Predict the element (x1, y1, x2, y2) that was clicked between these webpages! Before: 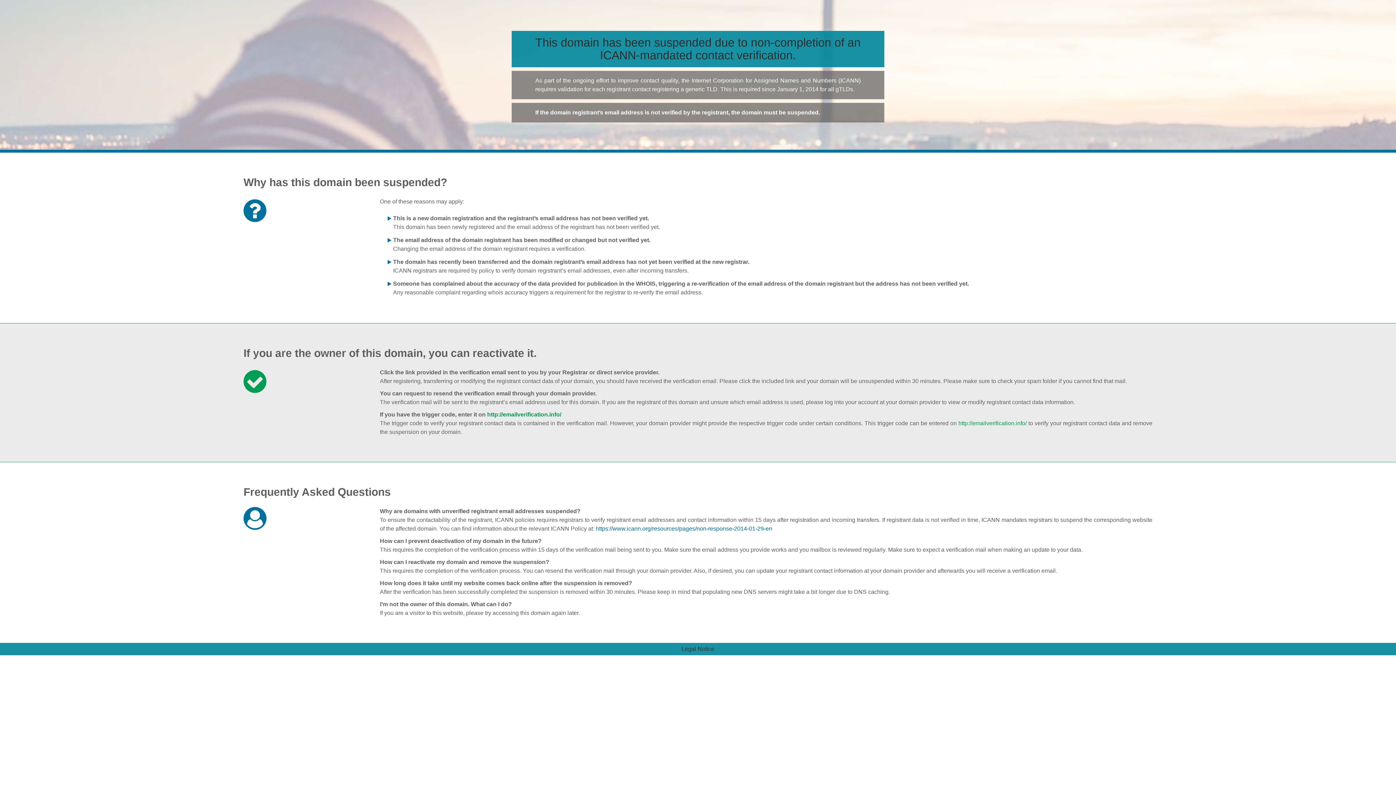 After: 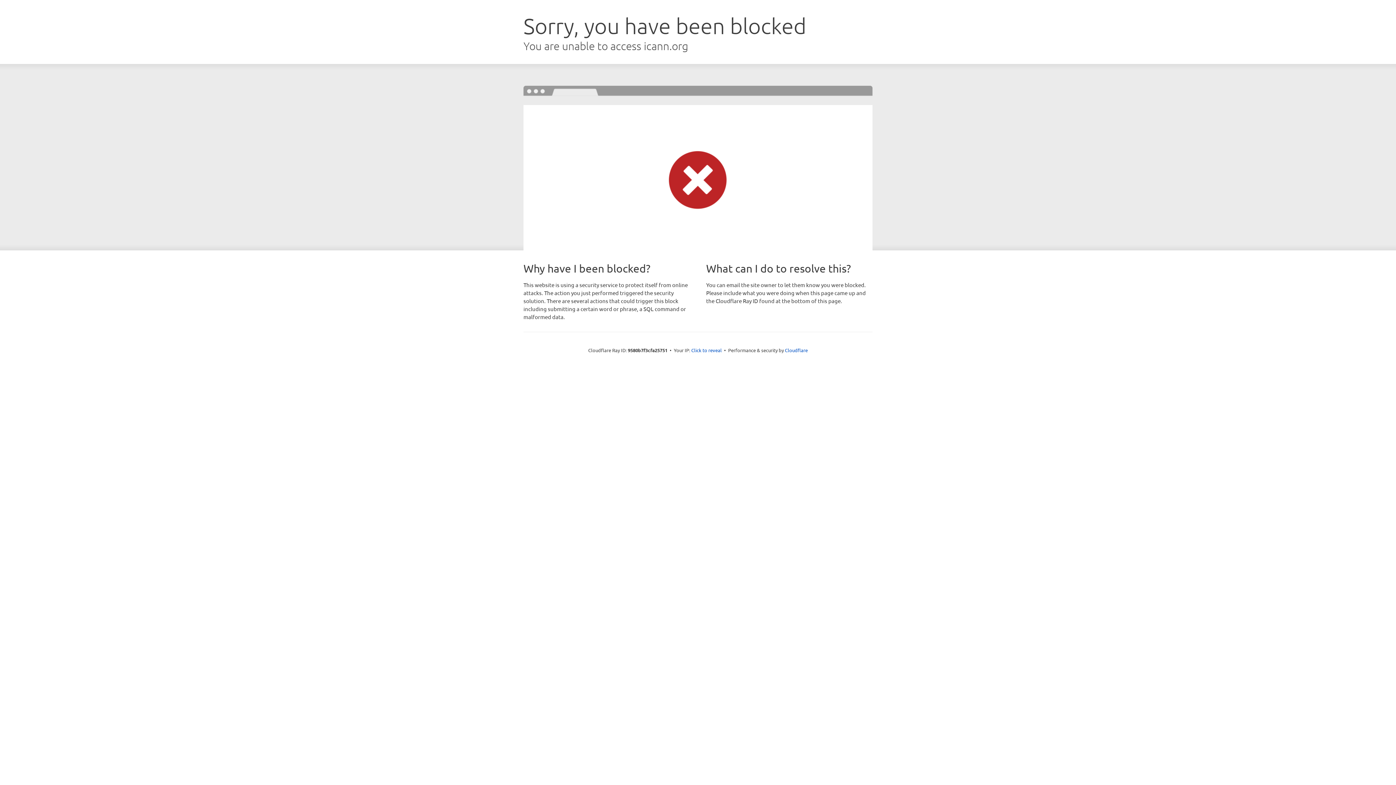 Action: bbox: (595, 525, 772, 532) label: https://www.icann.org/resources/pages/non-response-2014-01-29-en